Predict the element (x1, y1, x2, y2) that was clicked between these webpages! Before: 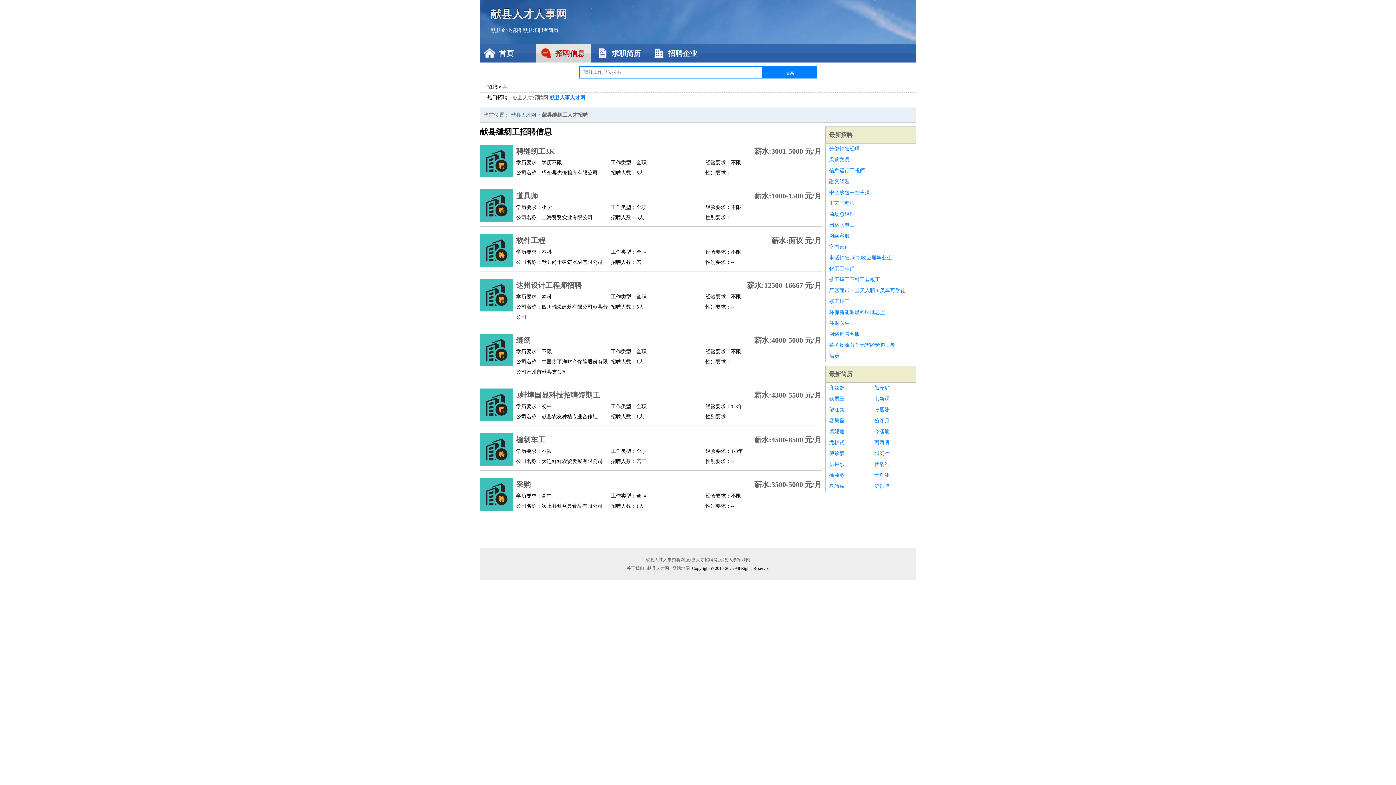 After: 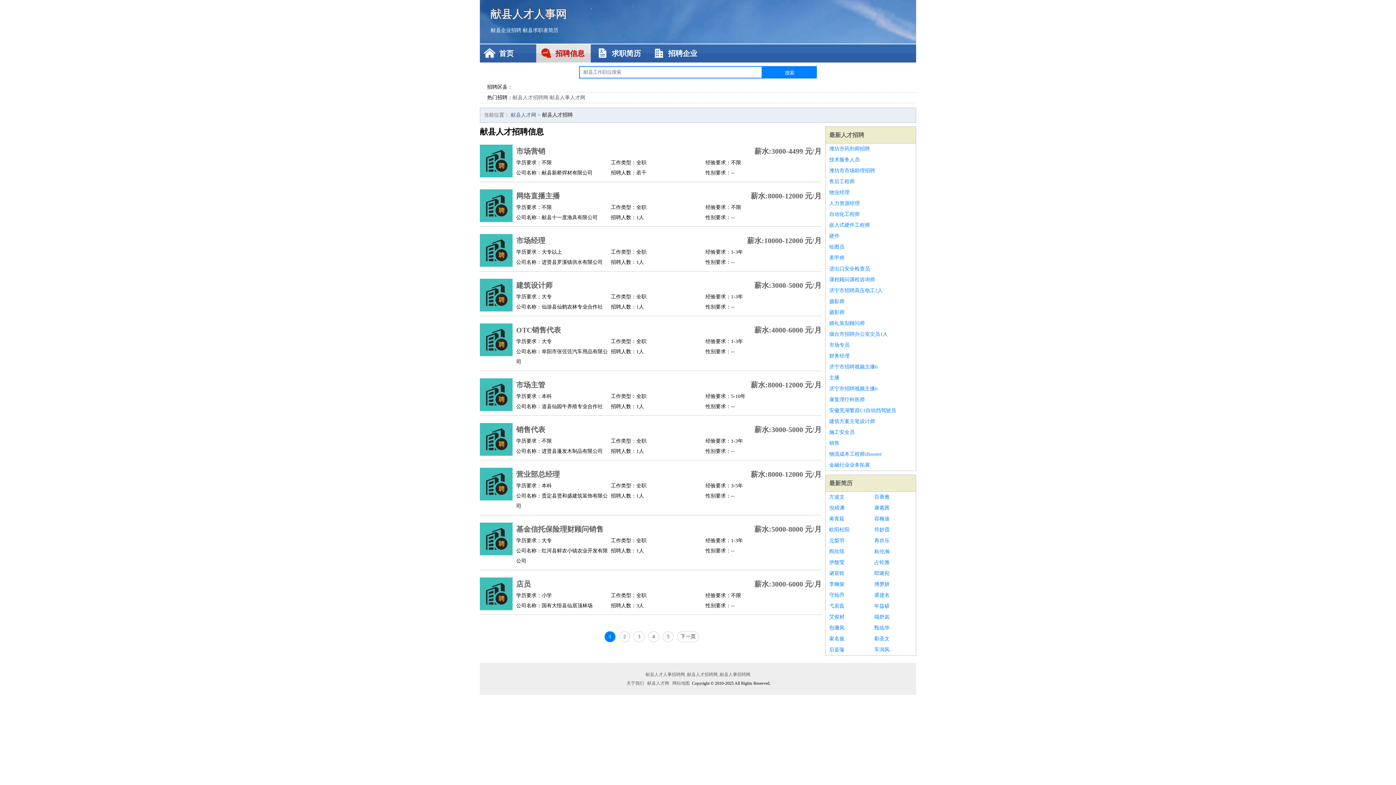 Action: label: 献县企业招聘 bbox: (490, 27, 521, 33)